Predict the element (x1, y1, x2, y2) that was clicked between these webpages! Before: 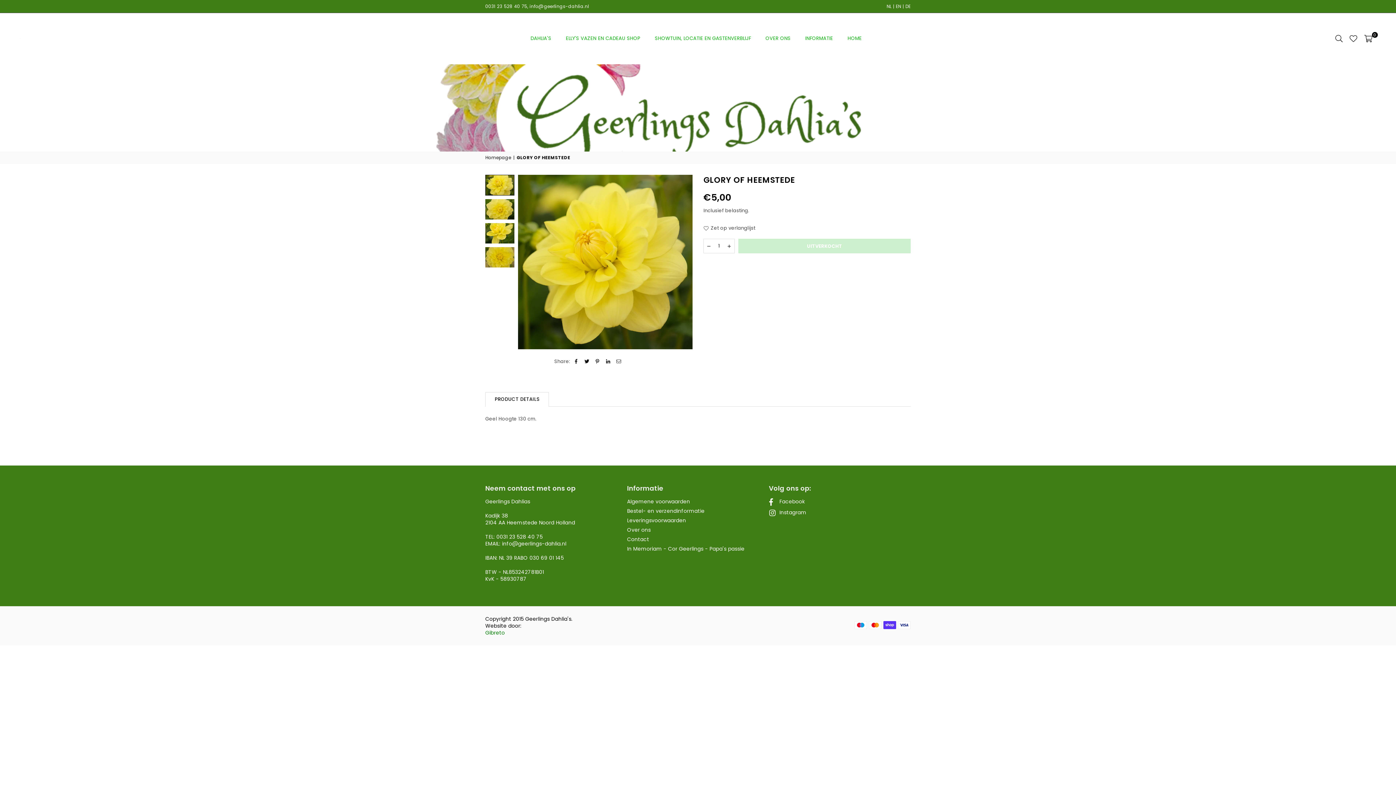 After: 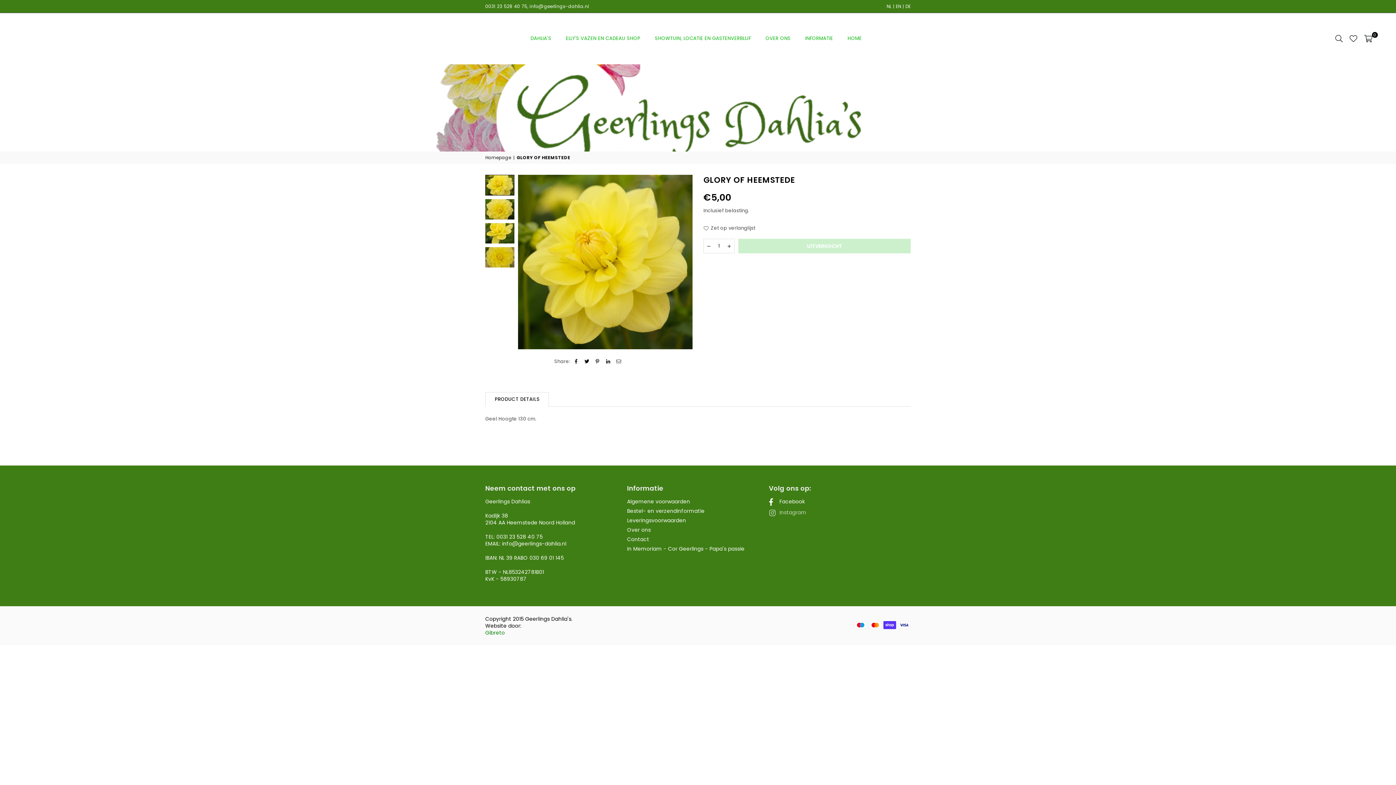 Action: label: Instagram bbox: (766, 509, 809, 516)